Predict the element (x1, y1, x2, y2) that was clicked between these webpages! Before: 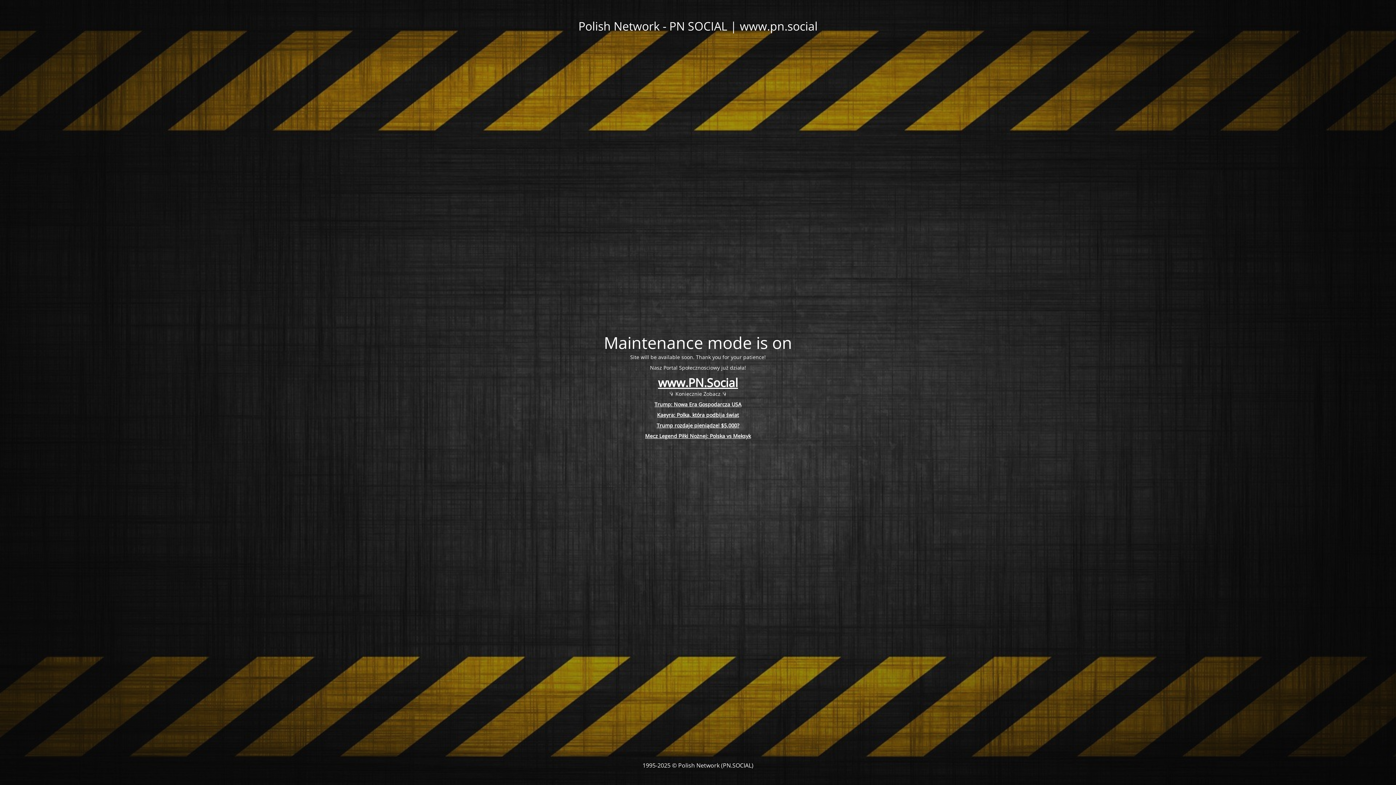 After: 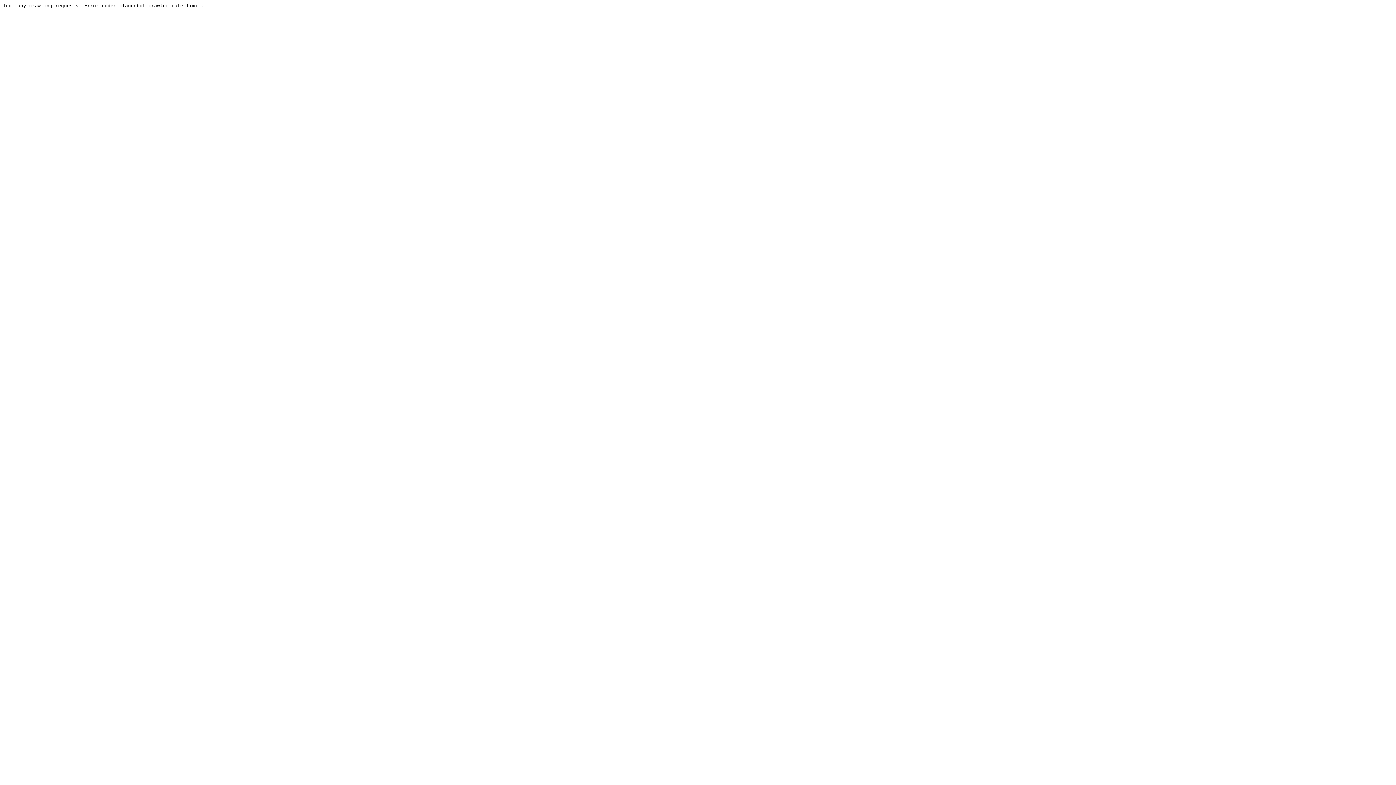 Action: bbox: (656, 422, 739, 429) label: Trump rozdaje pieniądze! $5,000?